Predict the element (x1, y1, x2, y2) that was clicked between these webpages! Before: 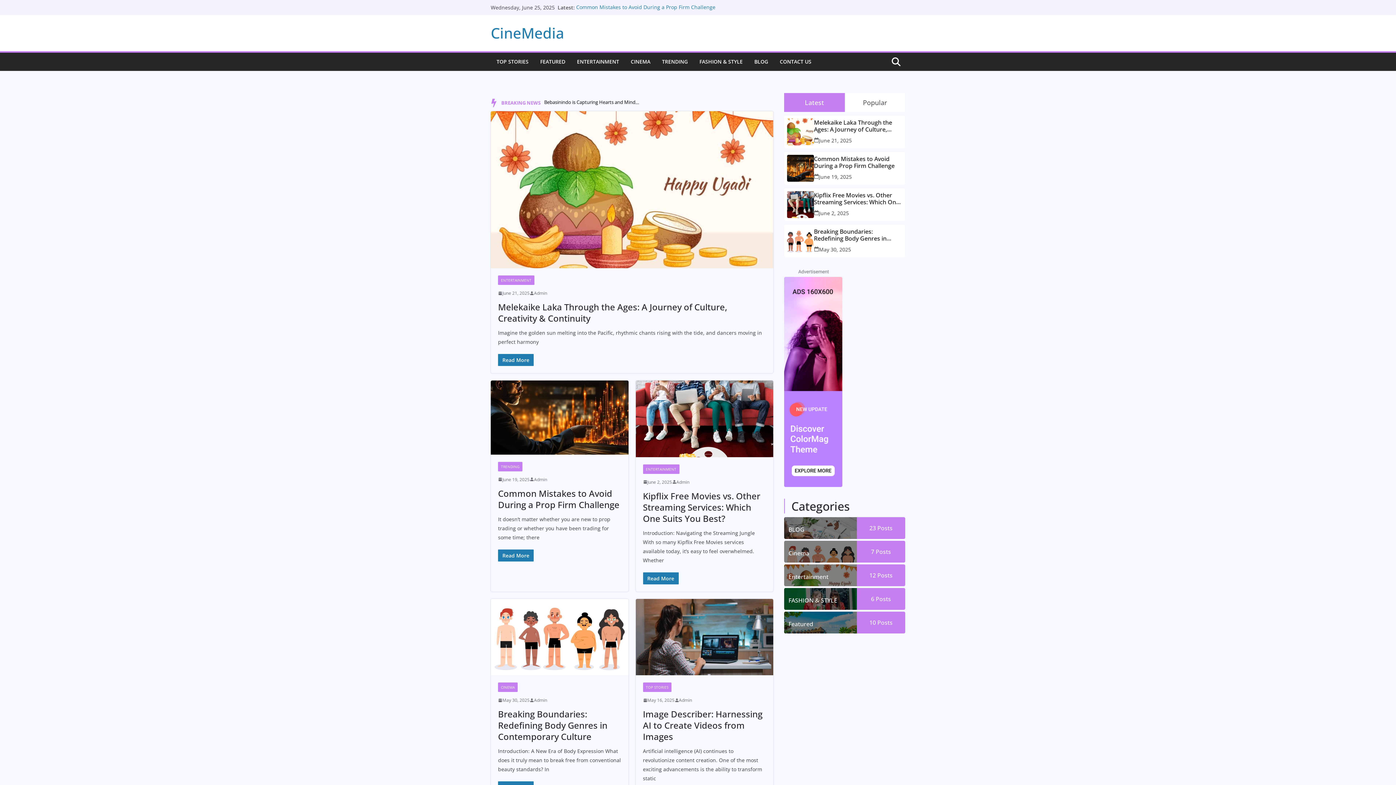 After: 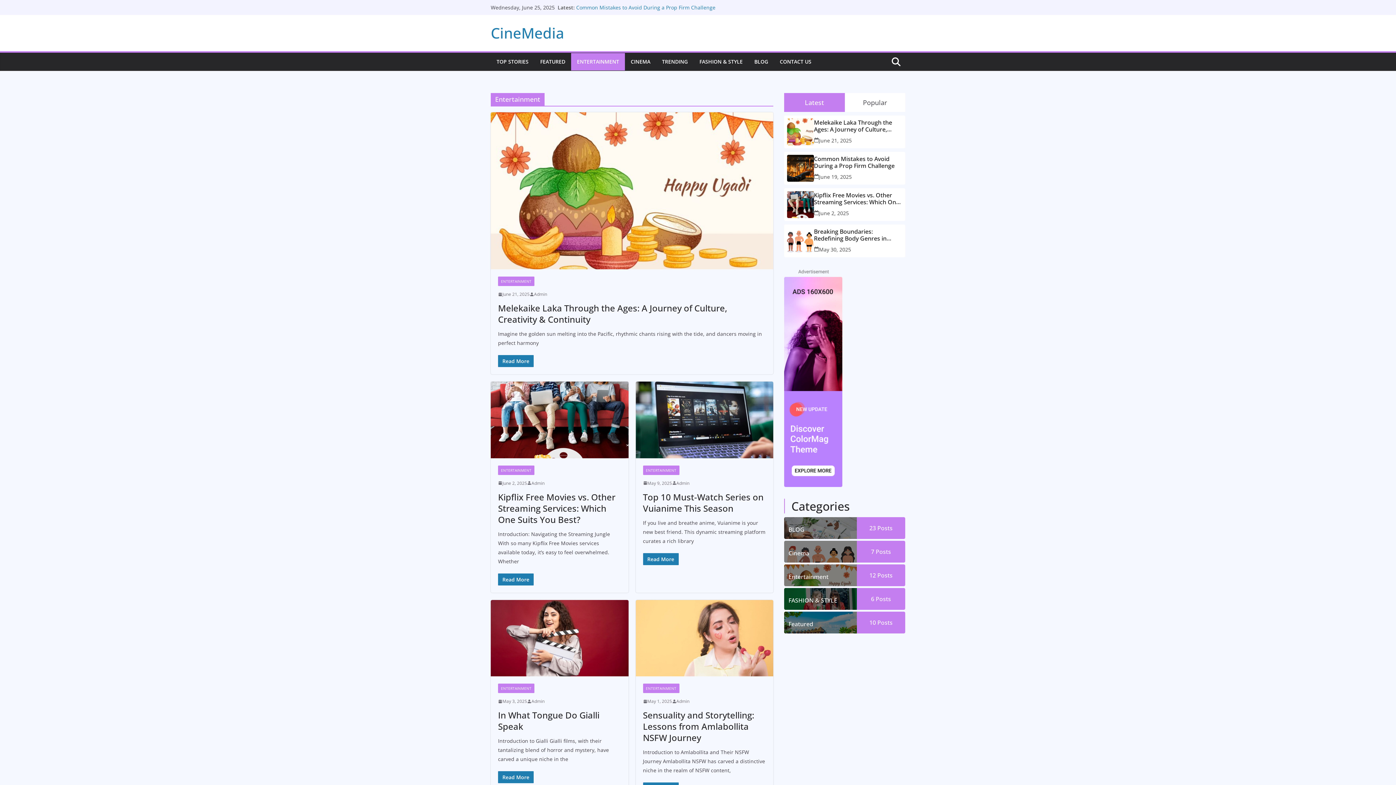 Action: bbox: (784, 564, 857, 586) label: Entertainment